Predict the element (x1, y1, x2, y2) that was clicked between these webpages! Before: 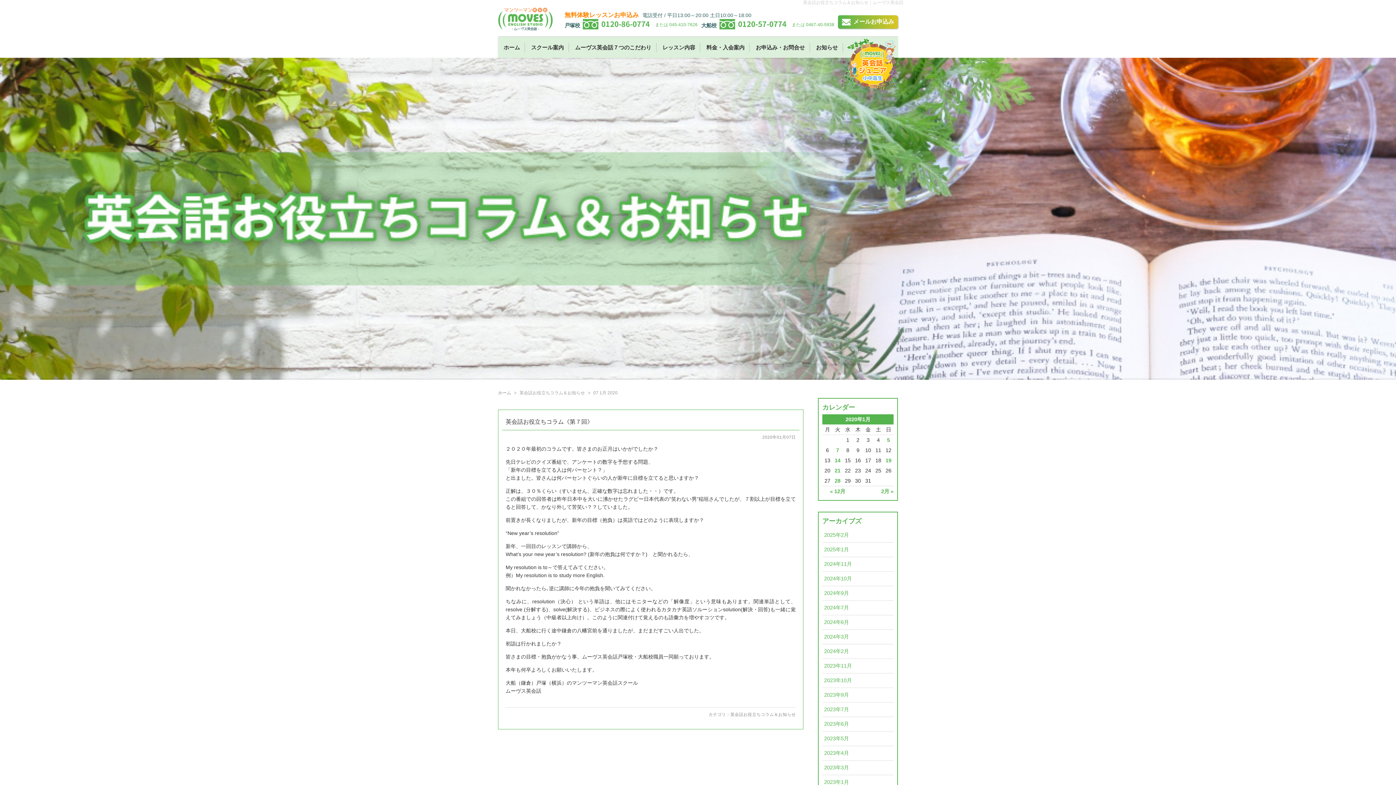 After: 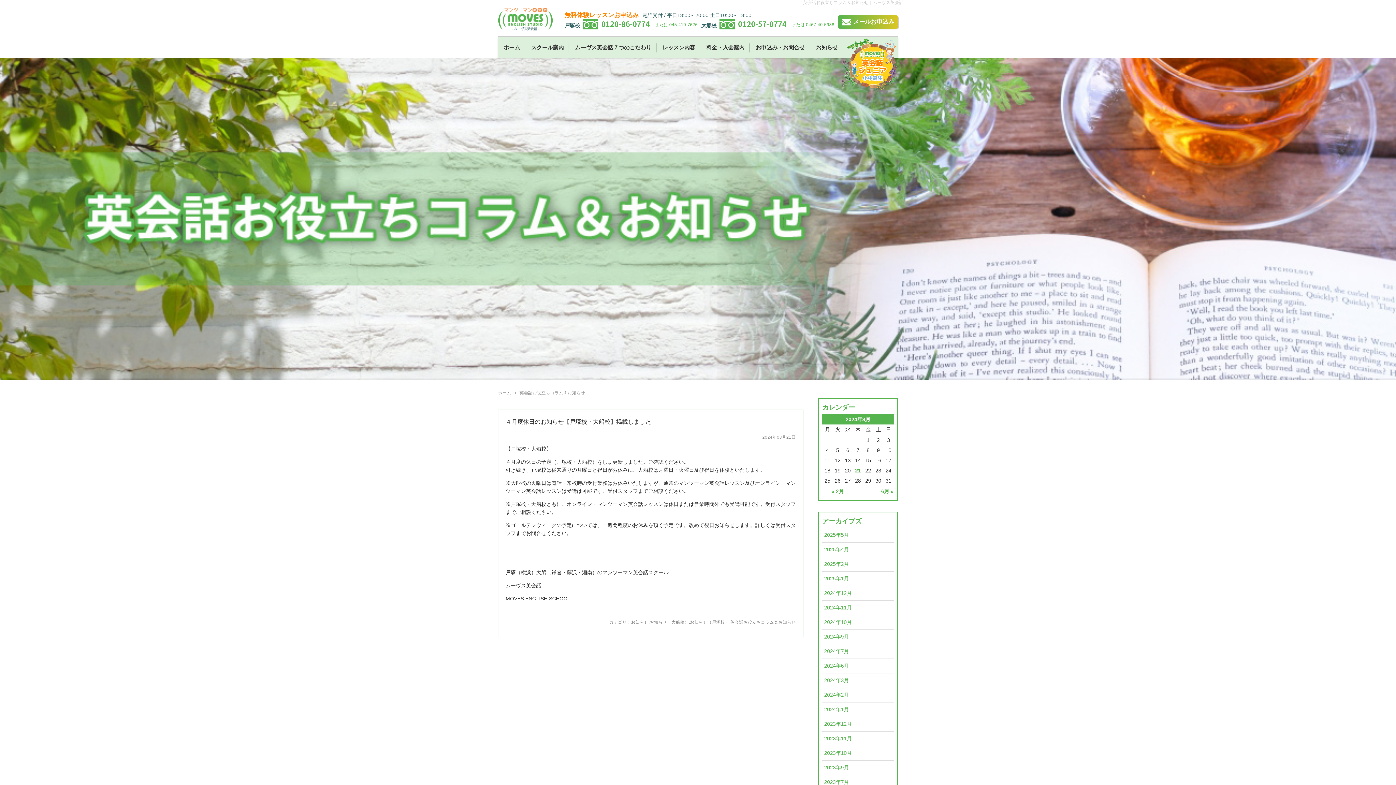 Action: bbox: (824, 634, 849, 640) label: 2024年3月